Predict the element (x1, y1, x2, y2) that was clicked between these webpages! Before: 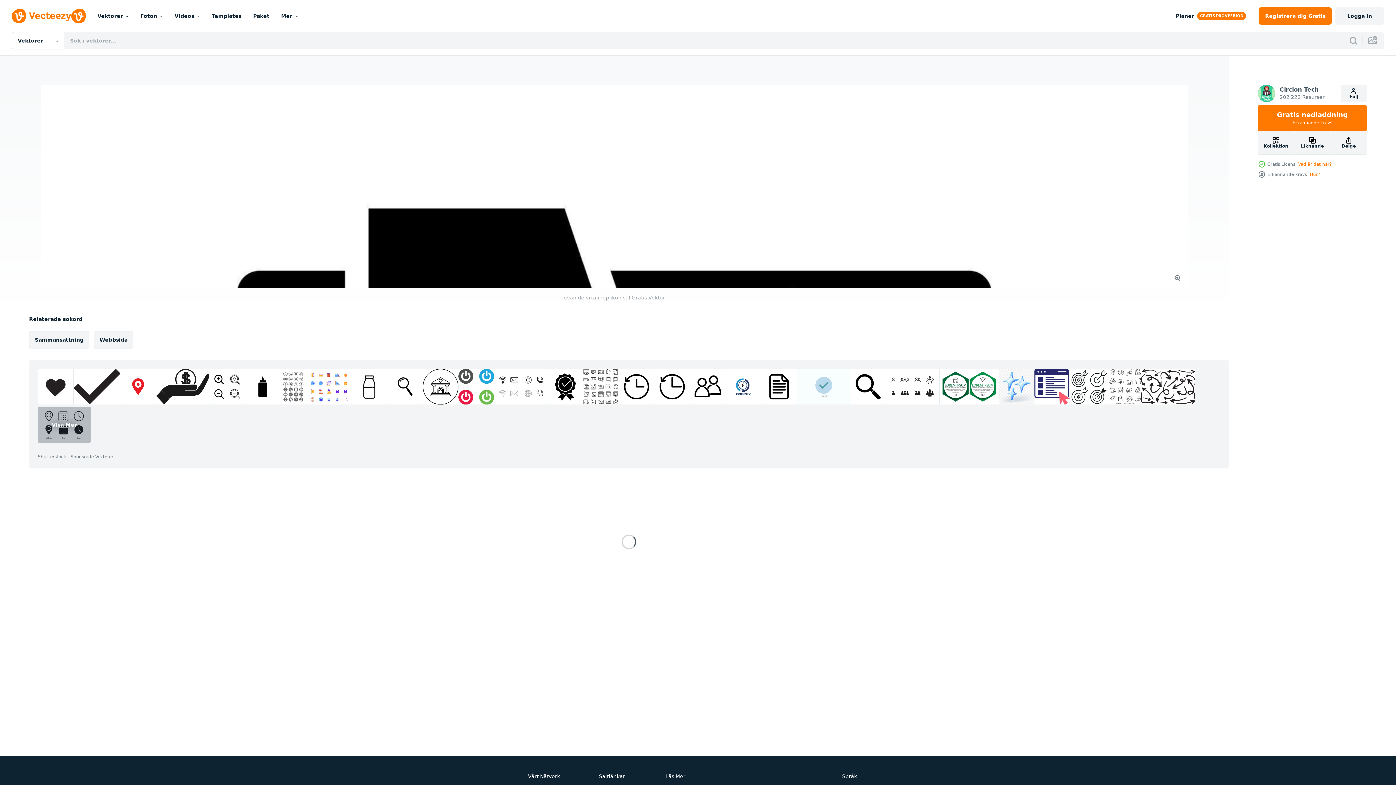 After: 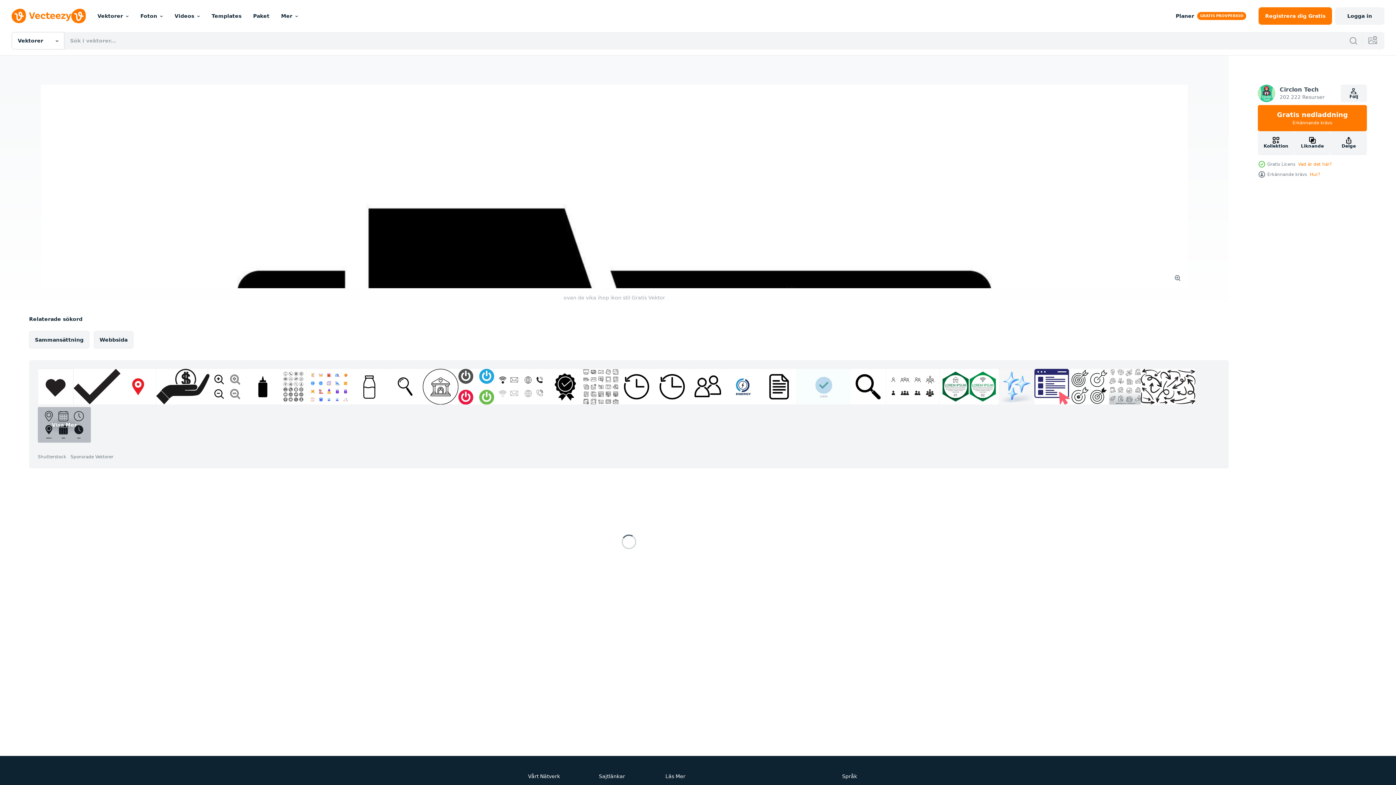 Action: bbox: (1109, 369, 1141, 404)